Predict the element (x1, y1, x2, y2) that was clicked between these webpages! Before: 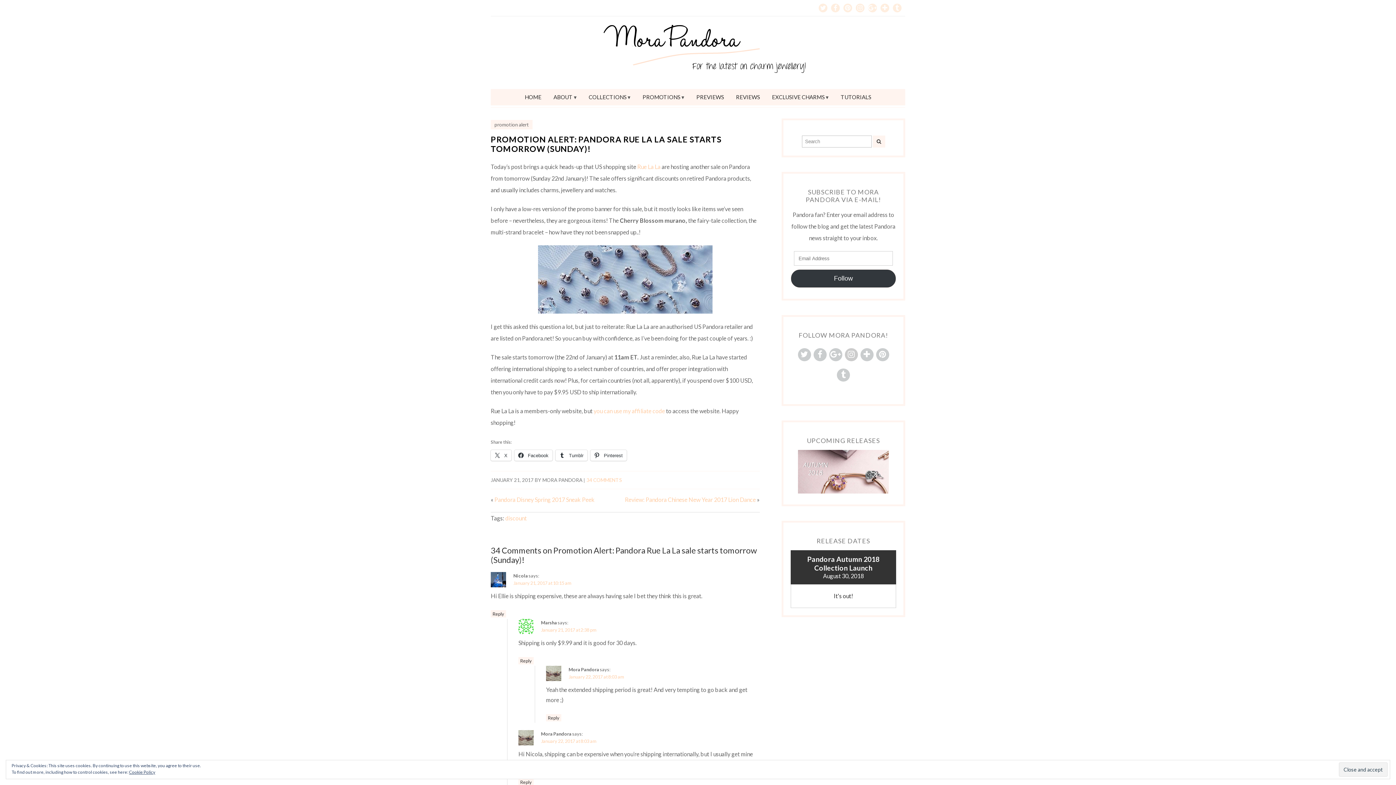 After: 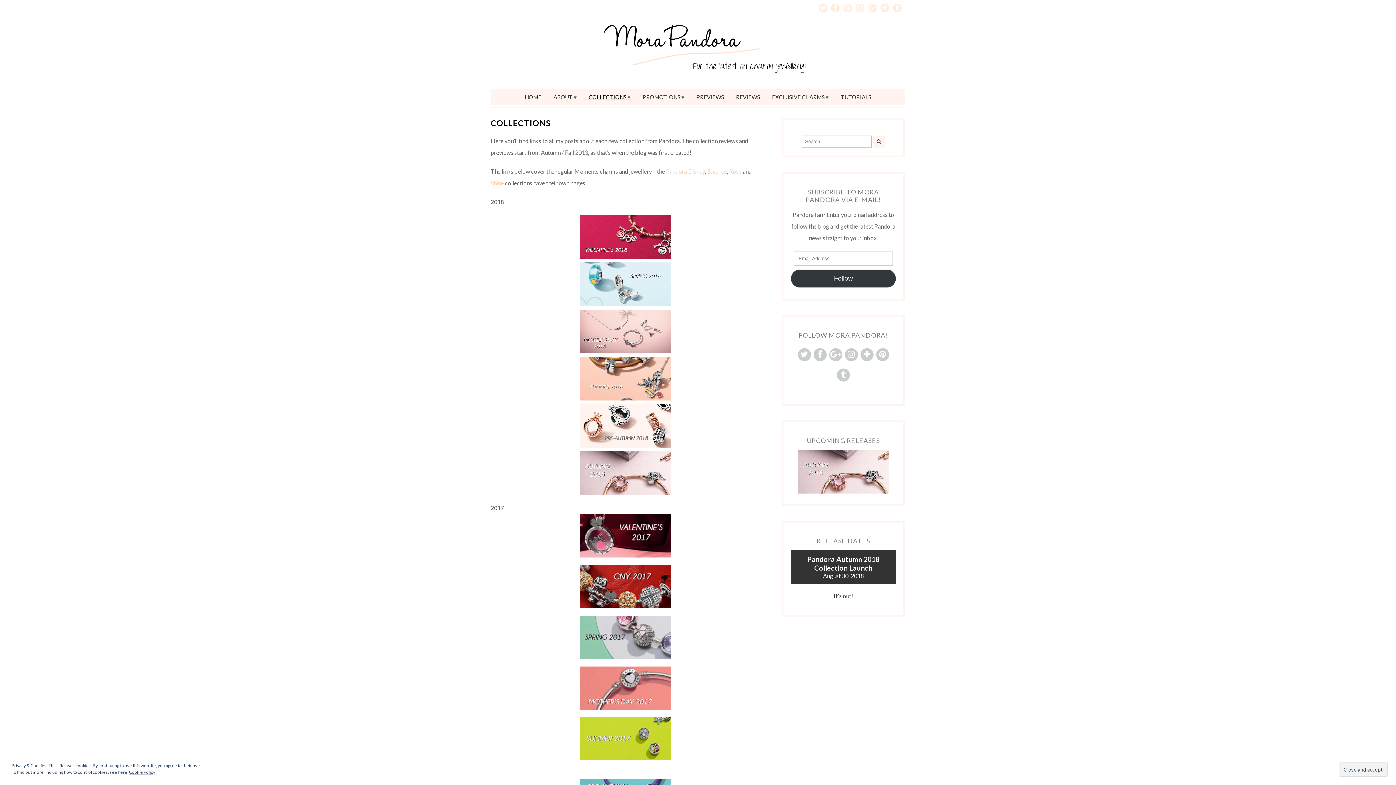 Action: bbox: (583, 89, 636, 105) label: COLLECTIONS